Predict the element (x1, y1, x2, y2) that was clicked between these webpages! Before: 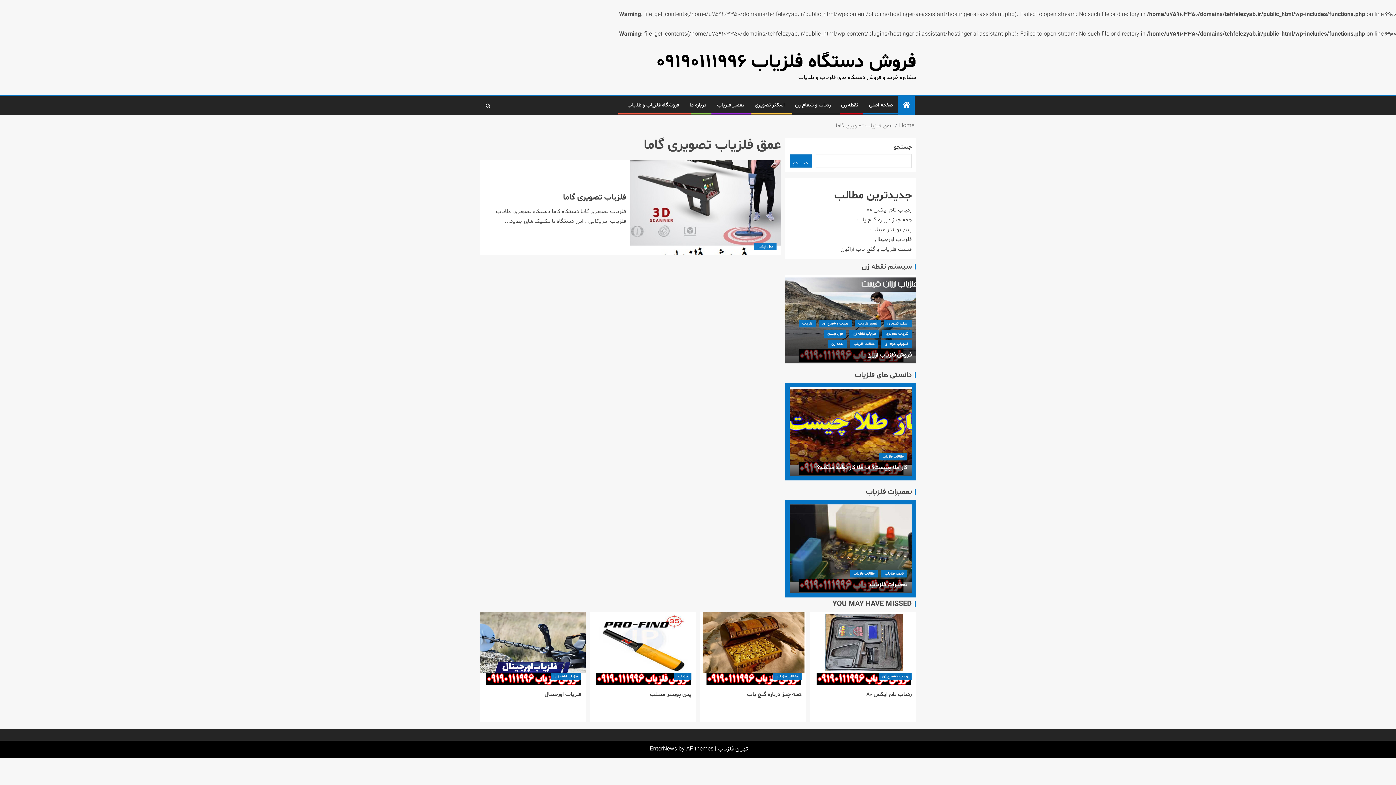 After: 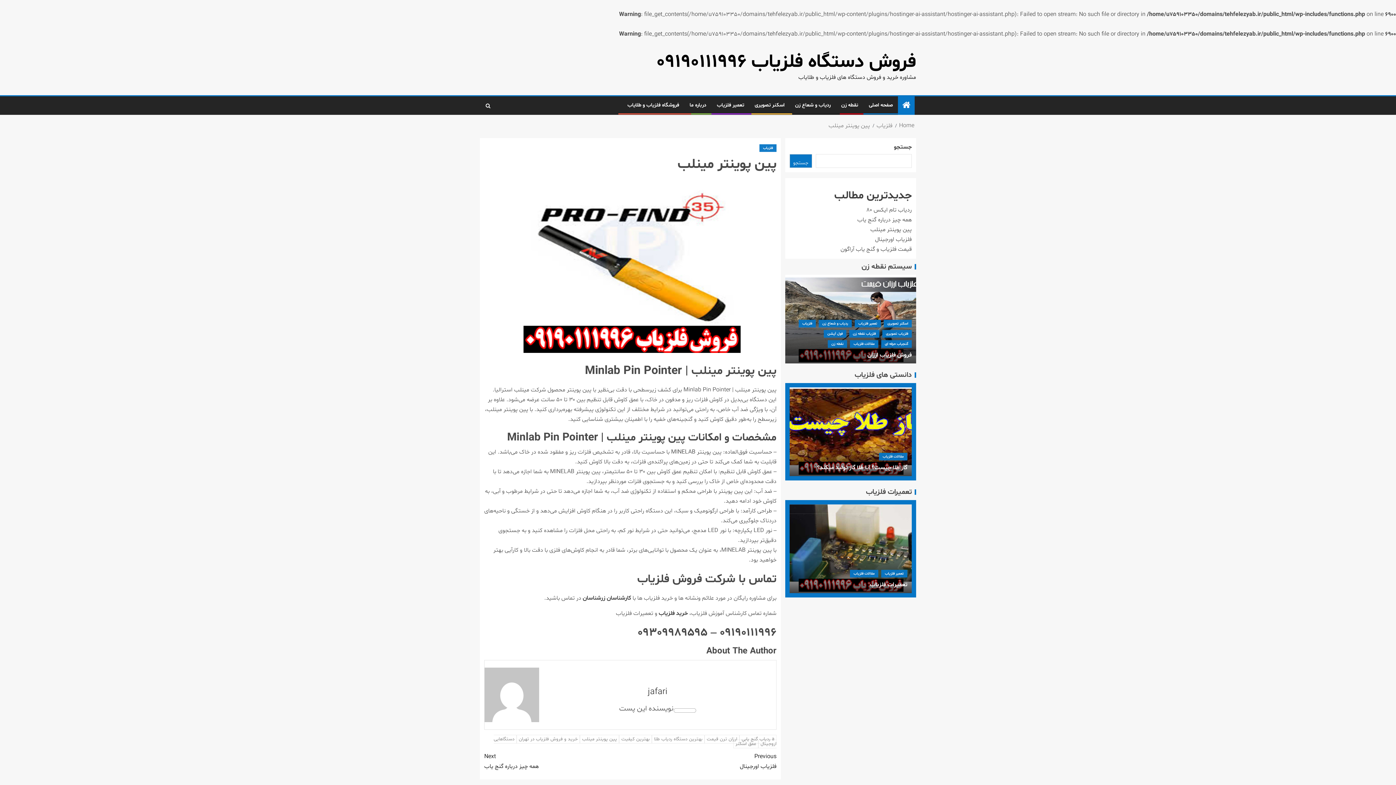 Action: bbox: (650, 690, 691, 698) label: پین پوینتر مینلب